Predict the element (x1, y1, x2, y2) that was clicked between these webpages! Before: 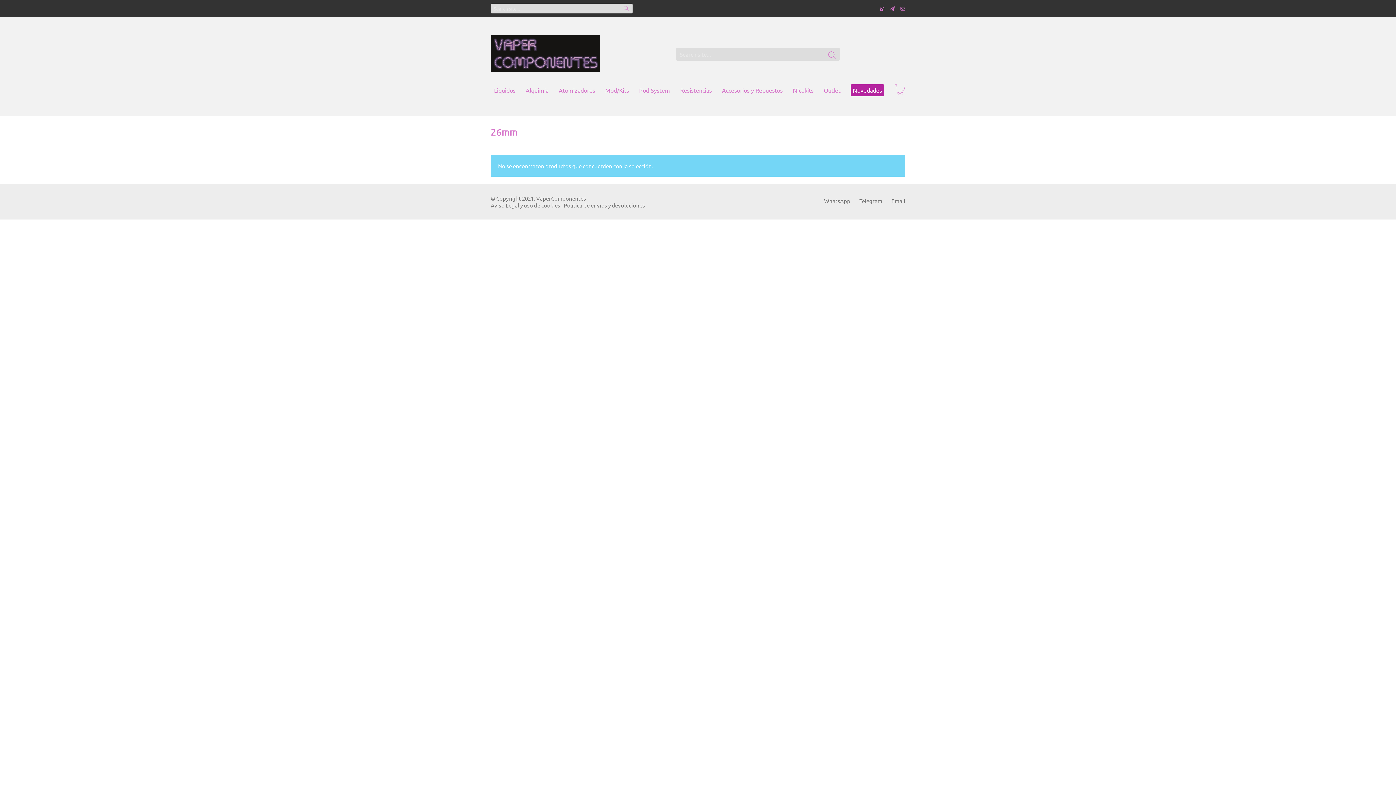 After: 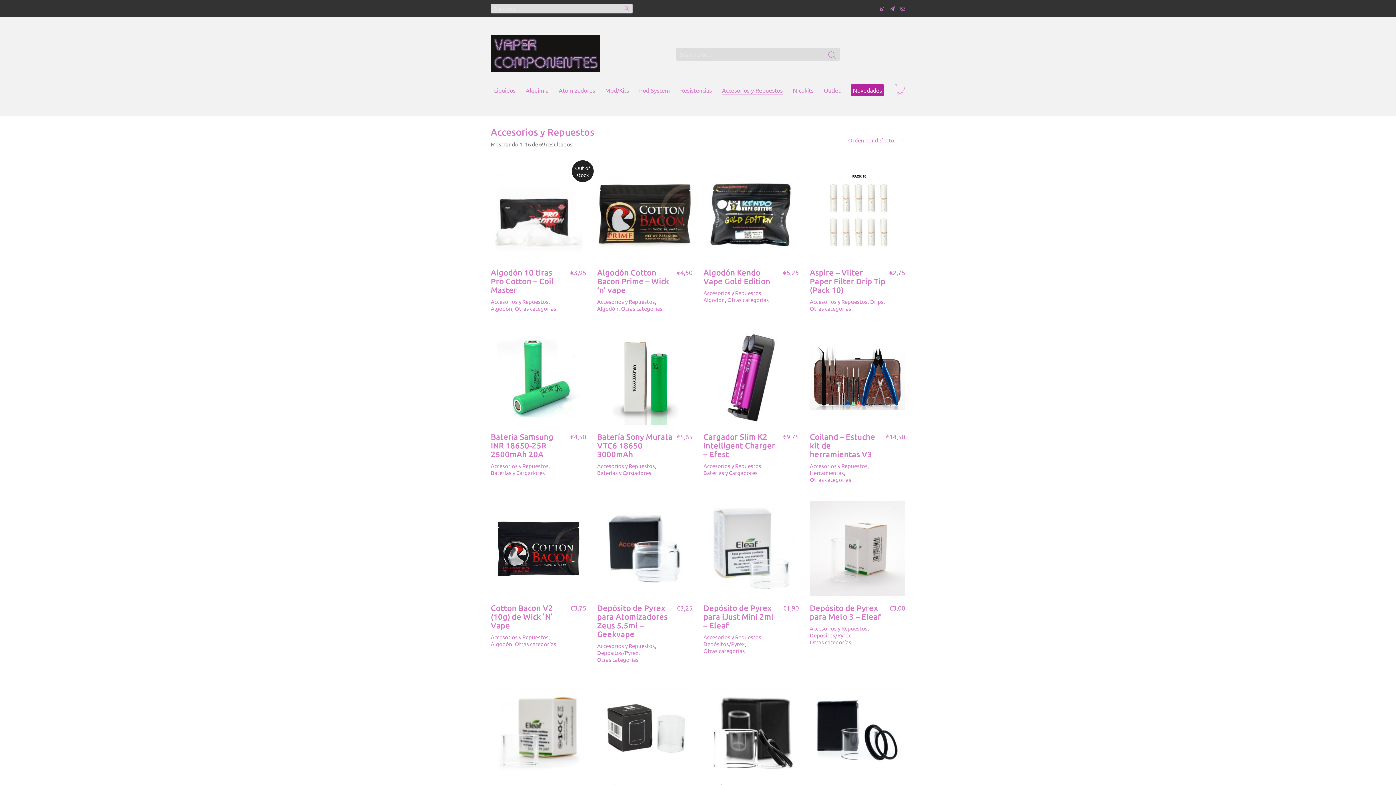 Action: label: Accesorios y Repuestos bbox: (722, 86, 782, 94)